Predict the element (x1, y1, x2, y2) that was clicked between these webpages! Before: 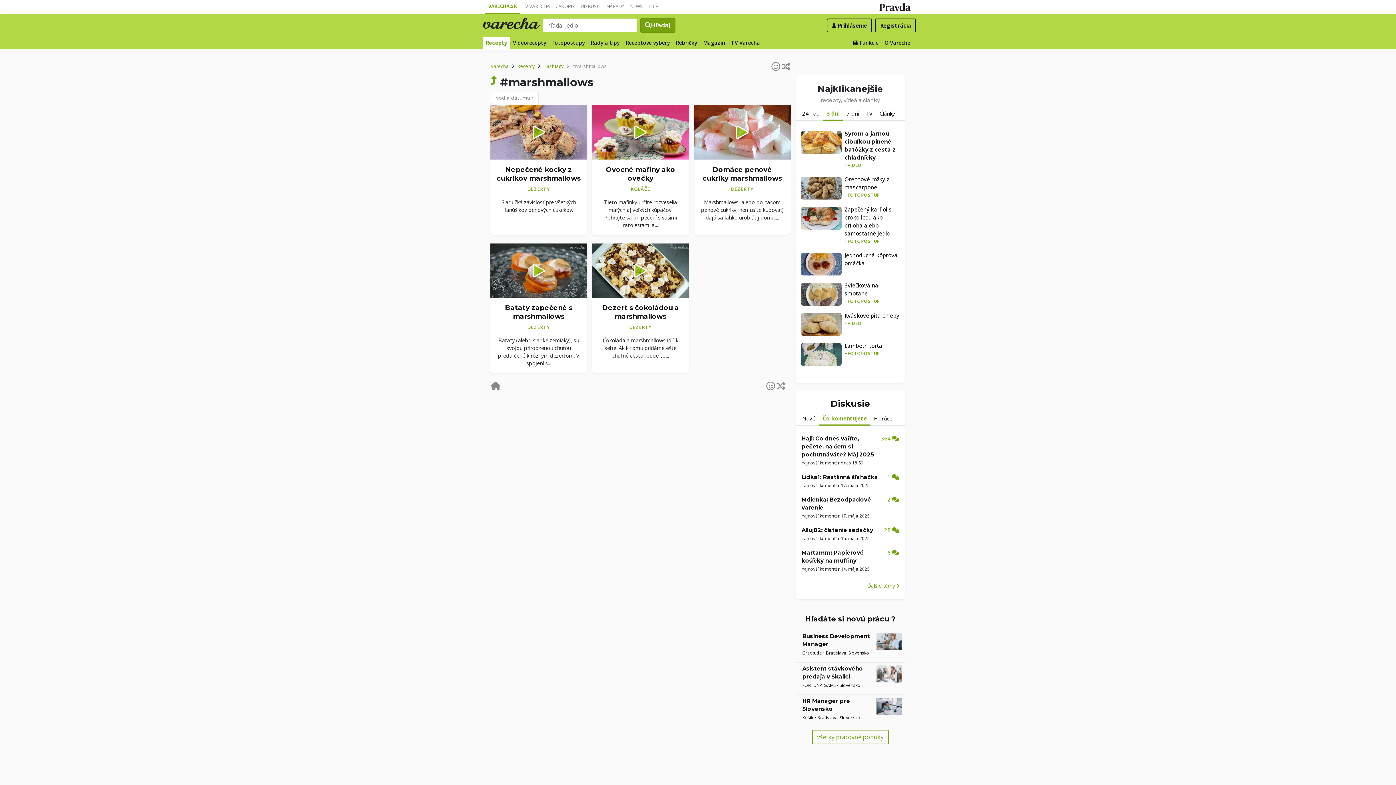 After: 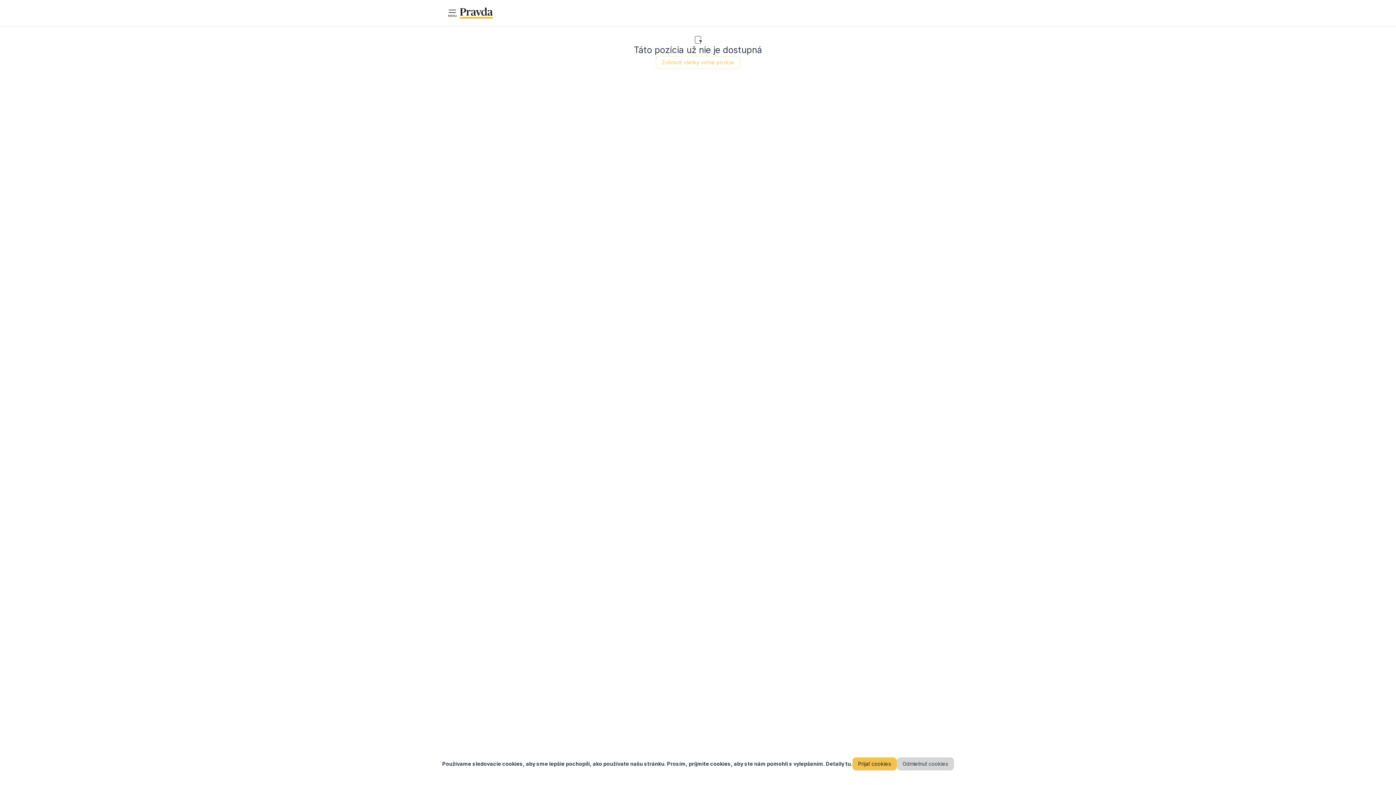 Action: bbox: (876, 698, 902, 715)